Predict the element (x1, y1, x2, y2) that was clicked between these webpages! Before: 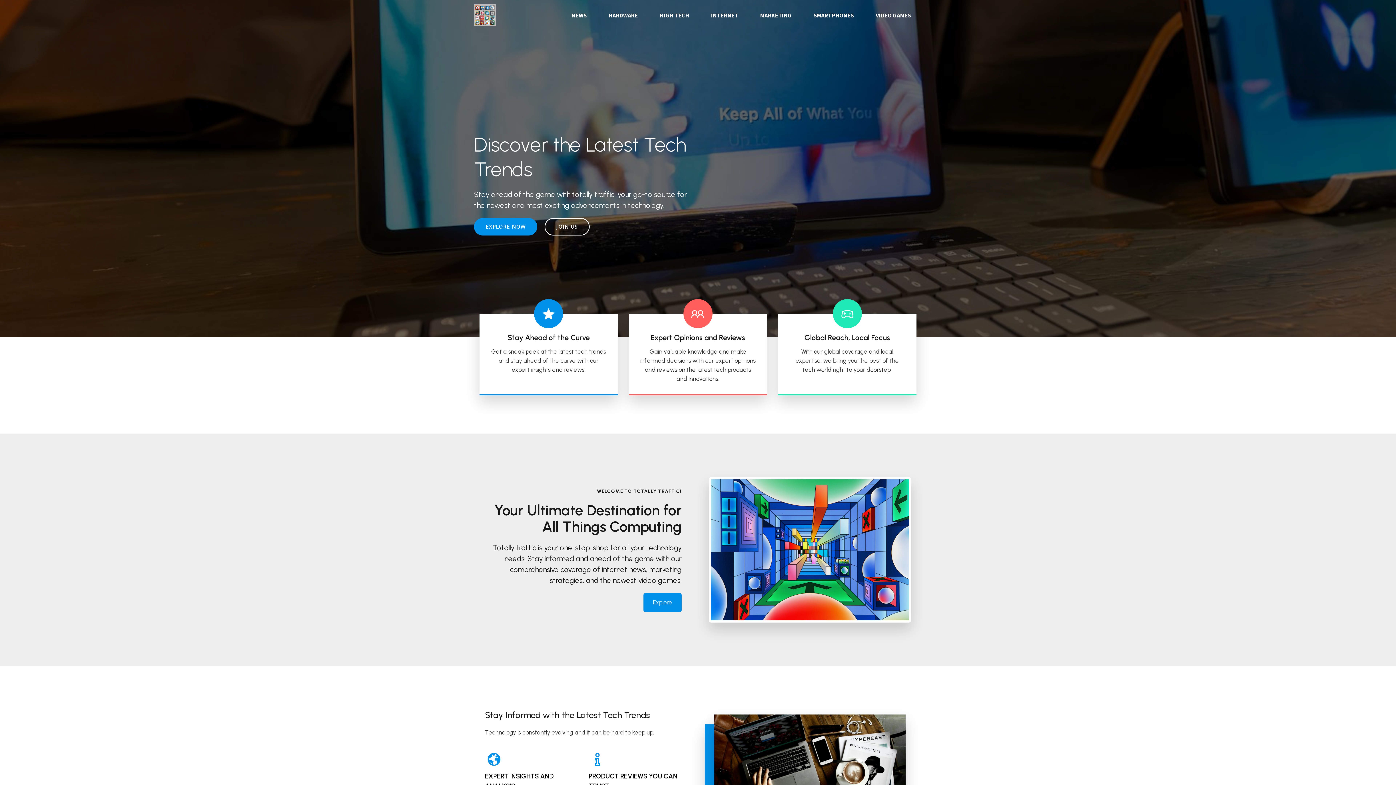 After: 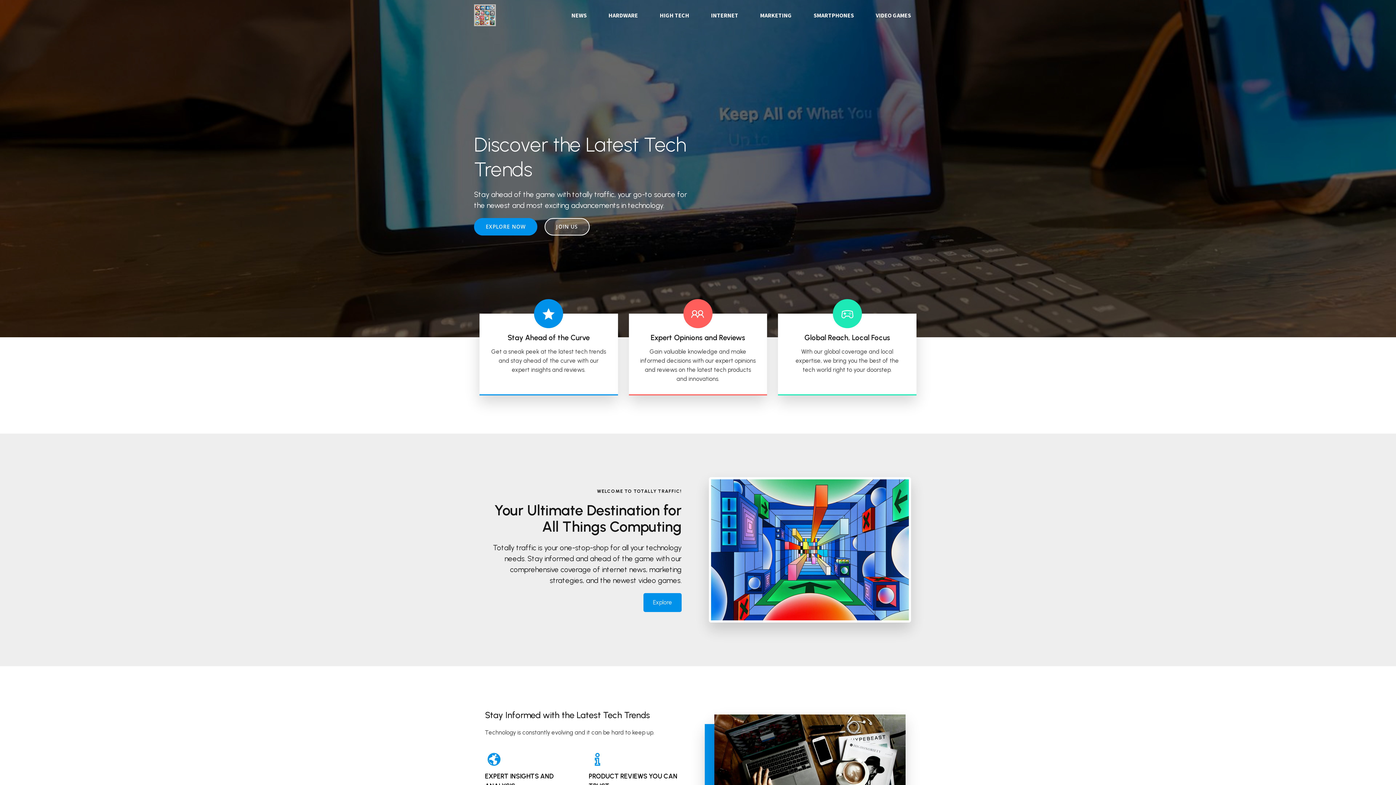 Action: bbox: (544, 218, 589, 235) label: JOIN US